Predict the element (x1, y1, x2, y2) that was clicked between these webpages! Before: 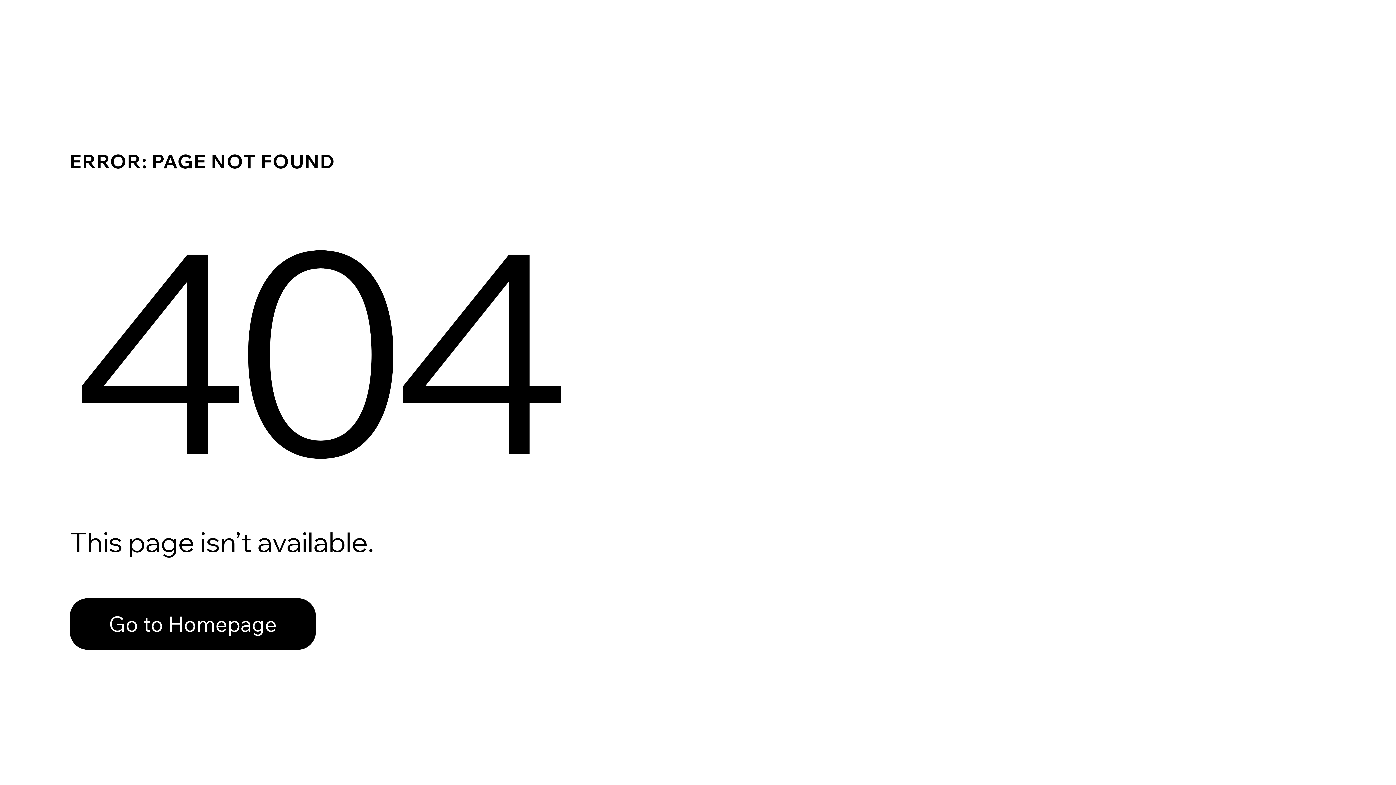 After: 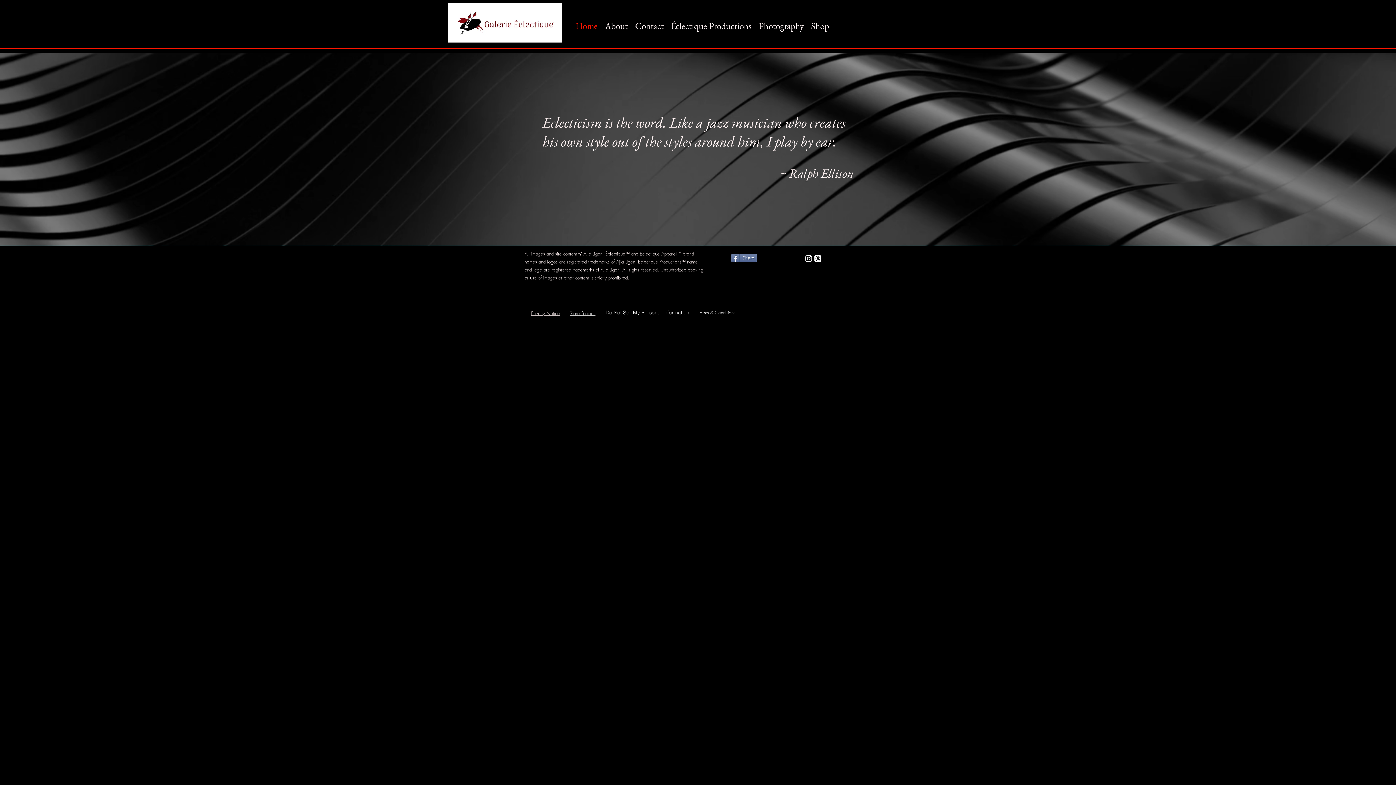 Action: label: Go to Homepage bbox: (69, 582, 768, 659)